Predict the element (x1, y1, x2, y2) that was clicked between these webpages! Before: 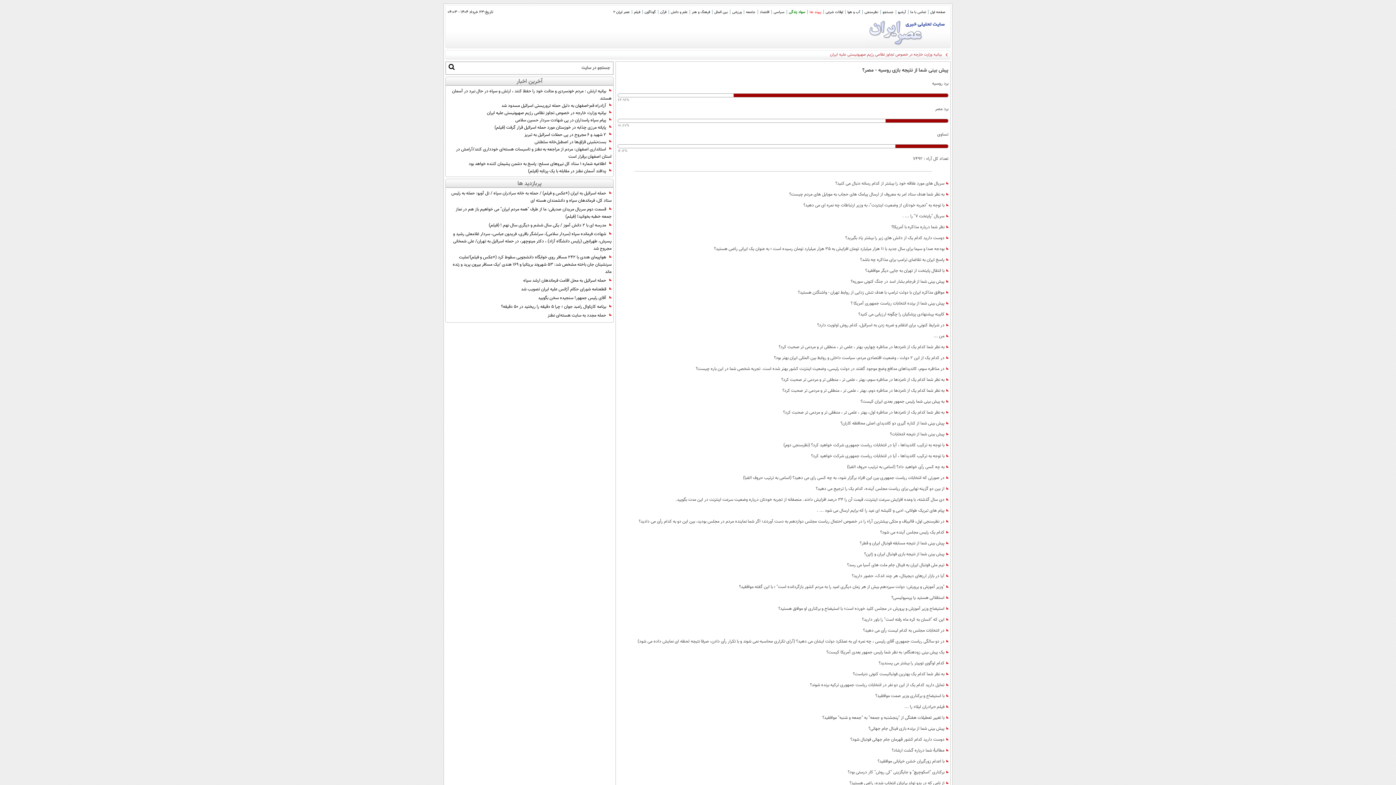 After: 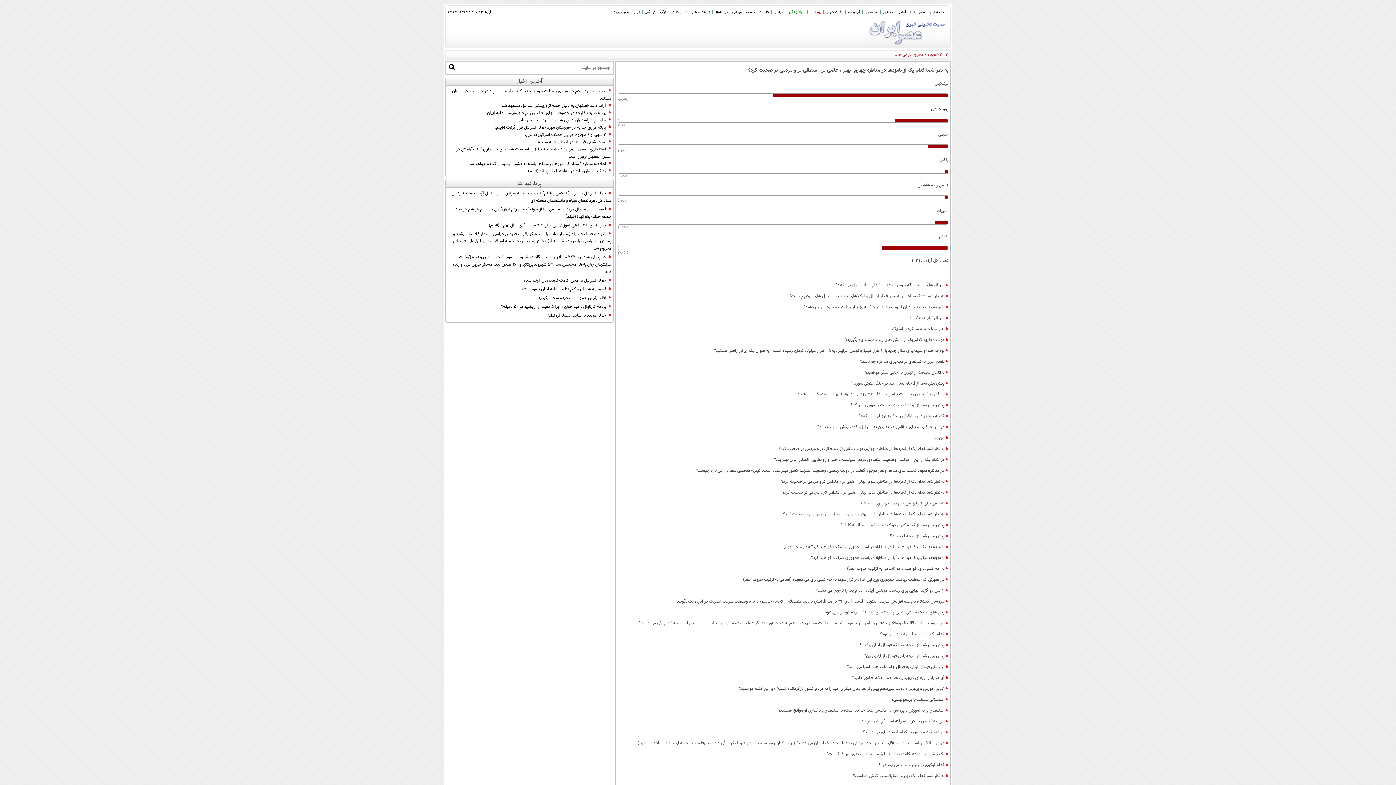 Action: label: به نظر شما کدام یک از نامزدها در مناظره چهارم، بهتر ، علمی تر ، منطقی تر و مردمی تر صحبت کرد؟ bbox: (778, 343, 944, 352)